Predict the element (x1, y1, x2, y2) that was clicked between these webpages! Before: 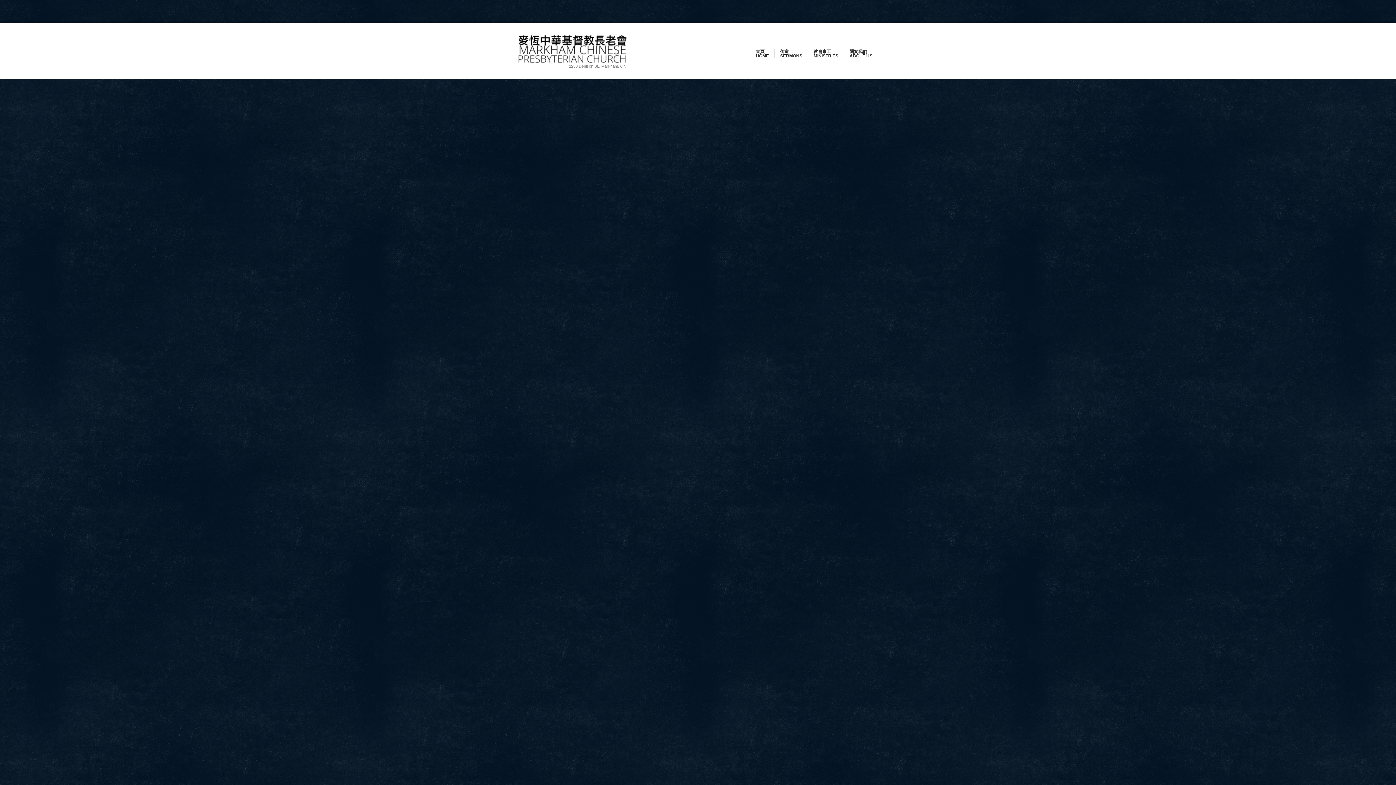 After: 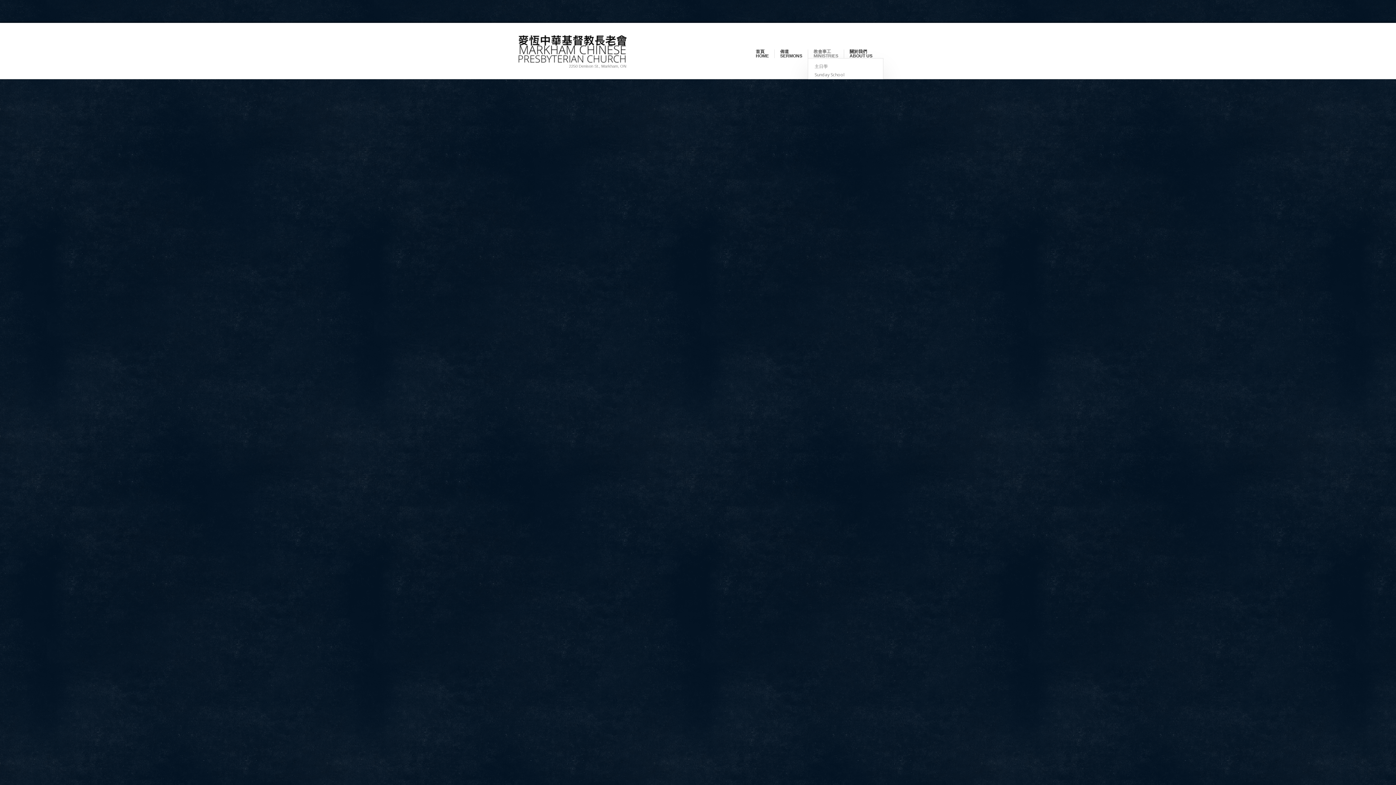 Action: label: 教會事工
MINISTRIES bbox: (808, 49, 844, 58)